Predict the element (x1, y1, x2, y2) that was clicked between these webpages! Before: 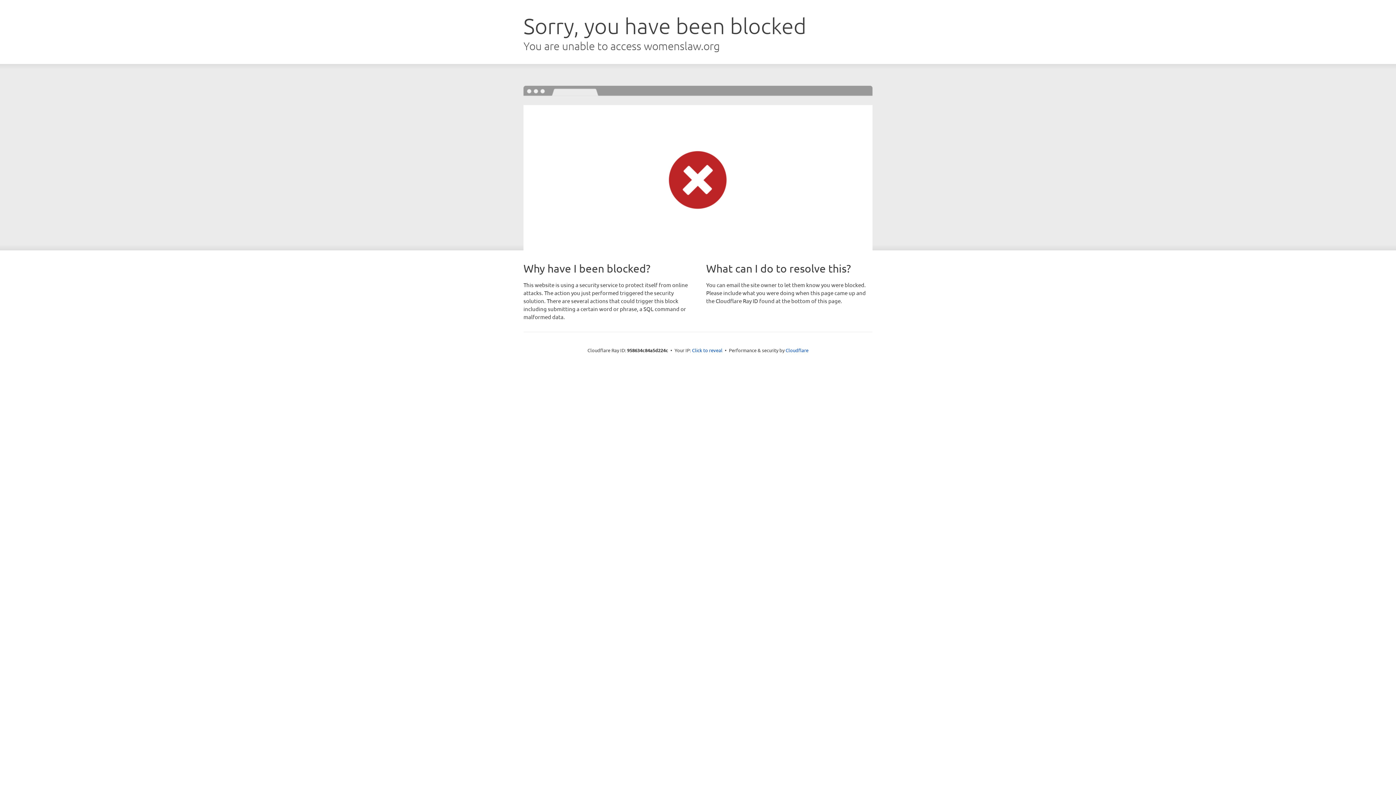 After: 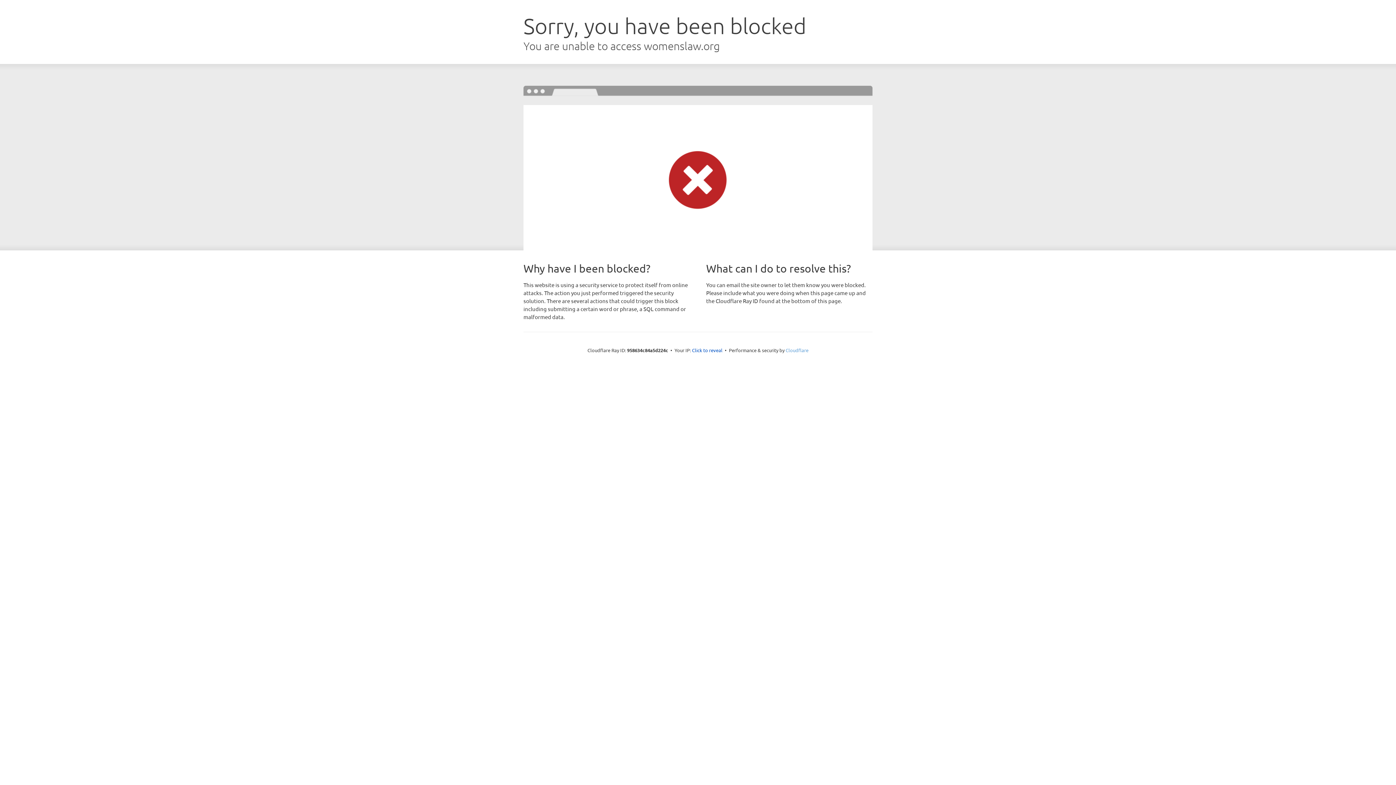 Action: label: Cloudflare bbox: (785, 347, 808, 353)